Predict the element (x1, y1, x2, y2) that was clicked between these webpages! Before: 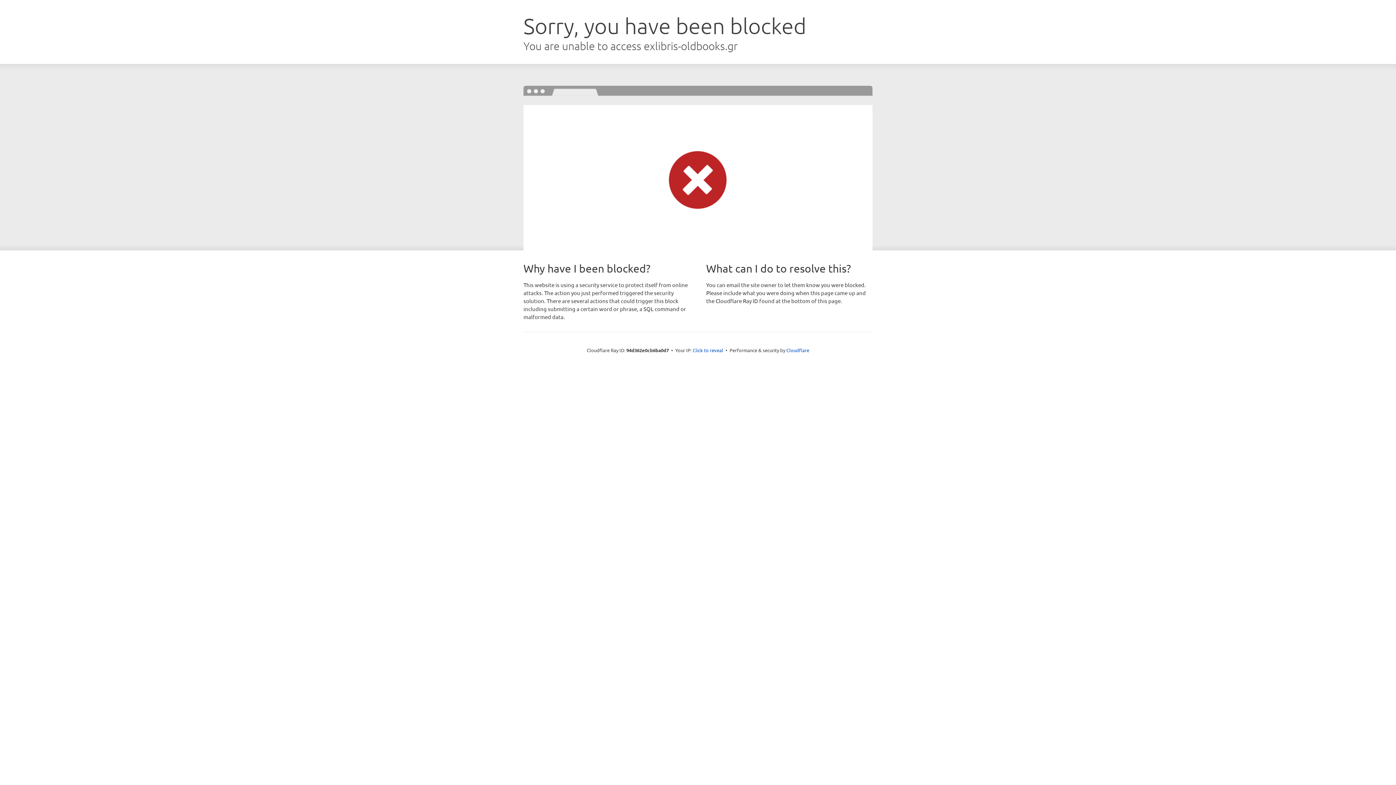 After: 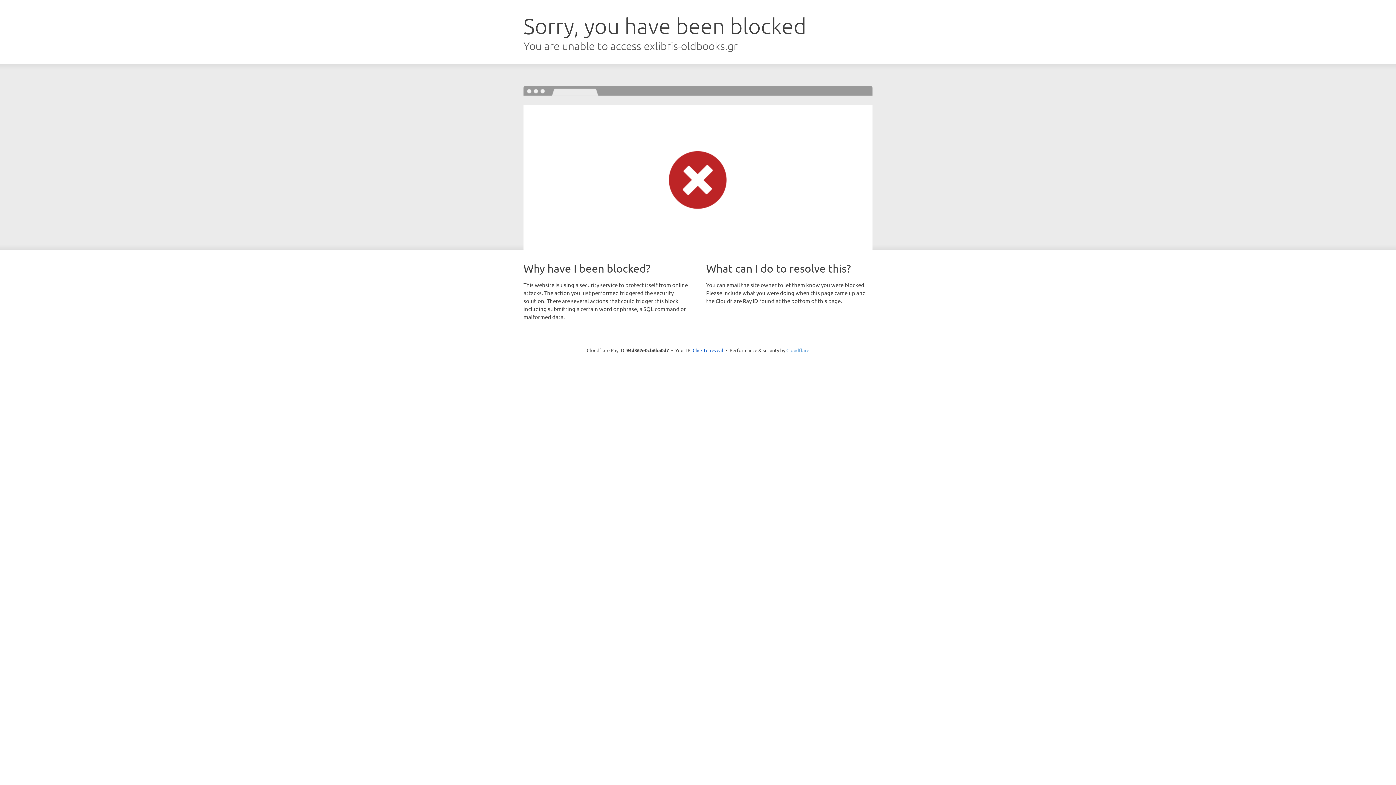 Action: label: Cloudflare bbox: (786, 347, 809, 353)